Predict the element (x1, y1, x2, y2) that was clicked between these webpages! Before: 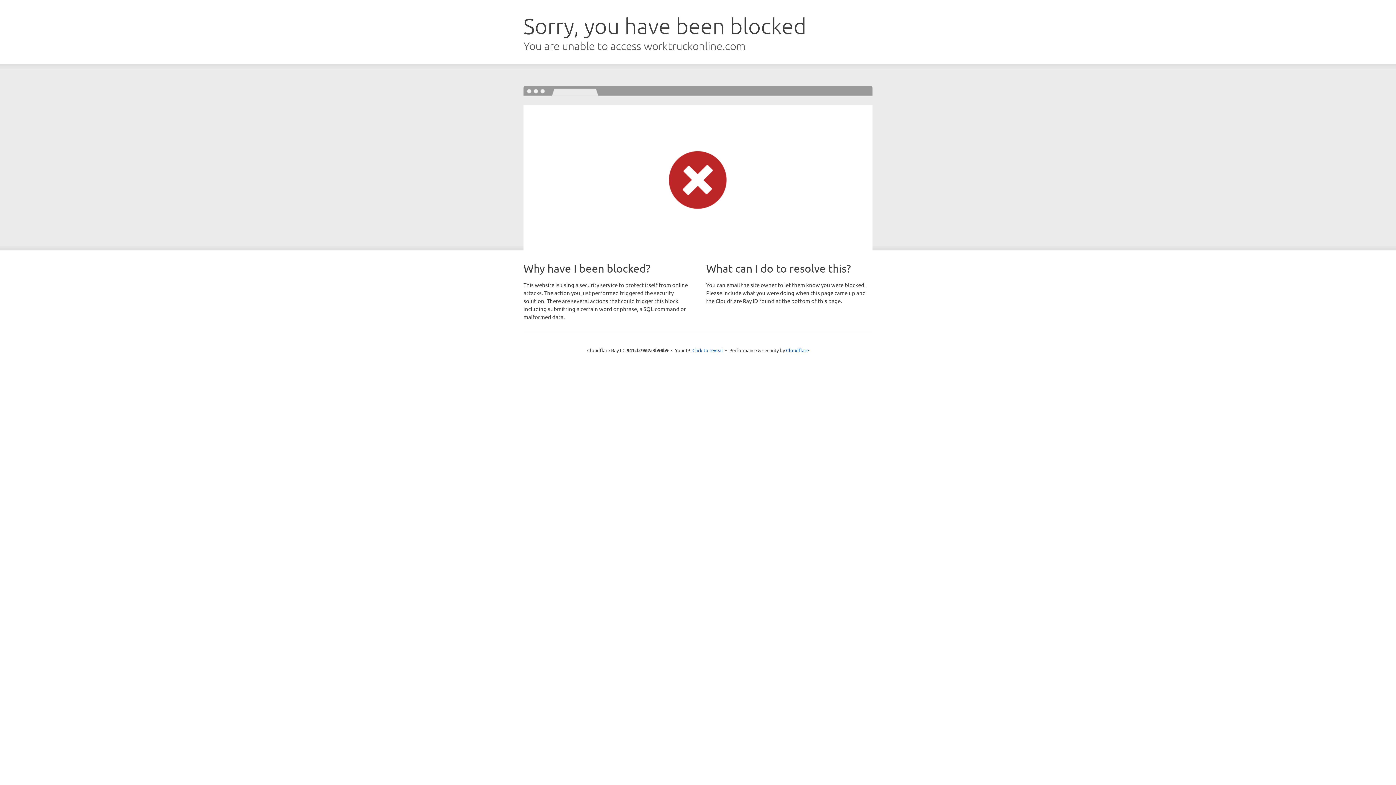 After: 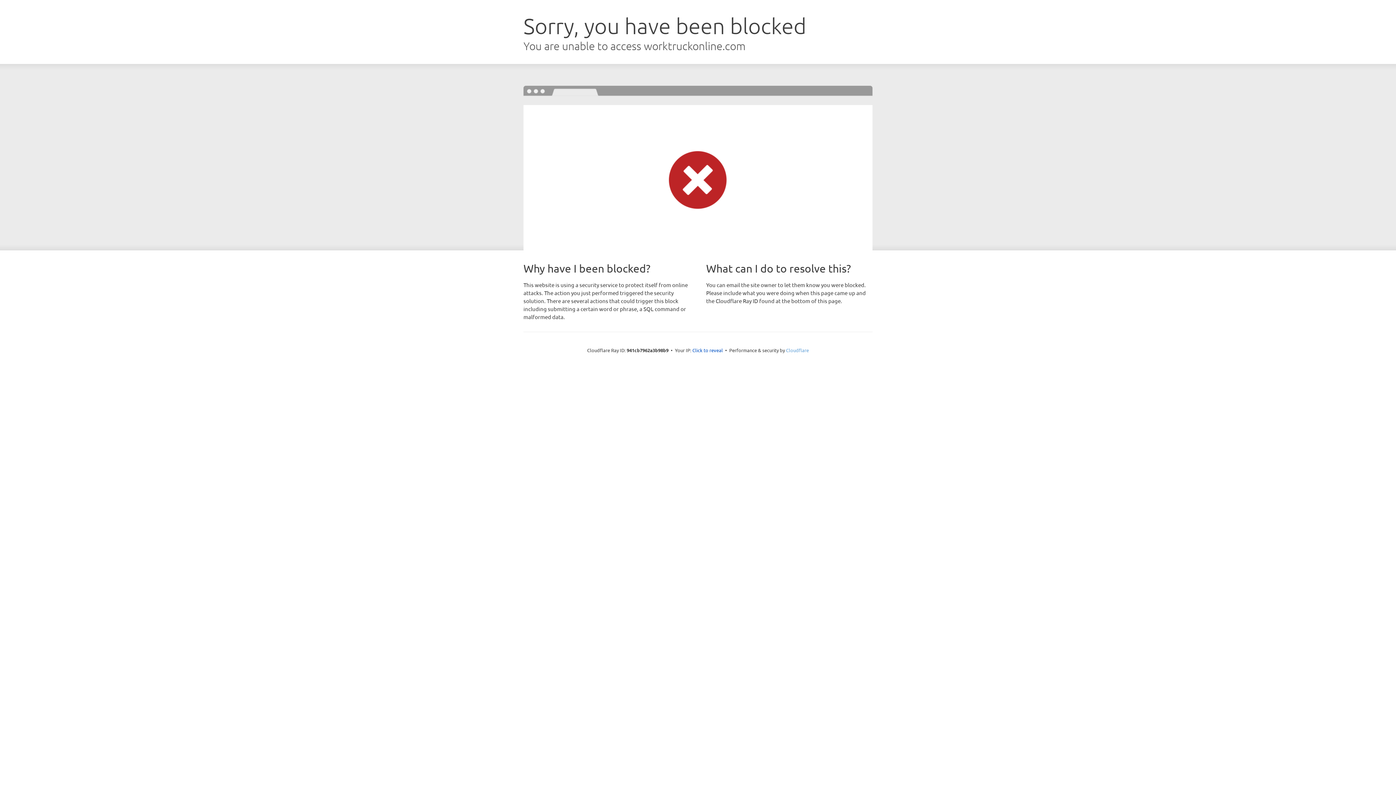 Action: bbox: (786, 347, 809, 353) label: Cloudflare